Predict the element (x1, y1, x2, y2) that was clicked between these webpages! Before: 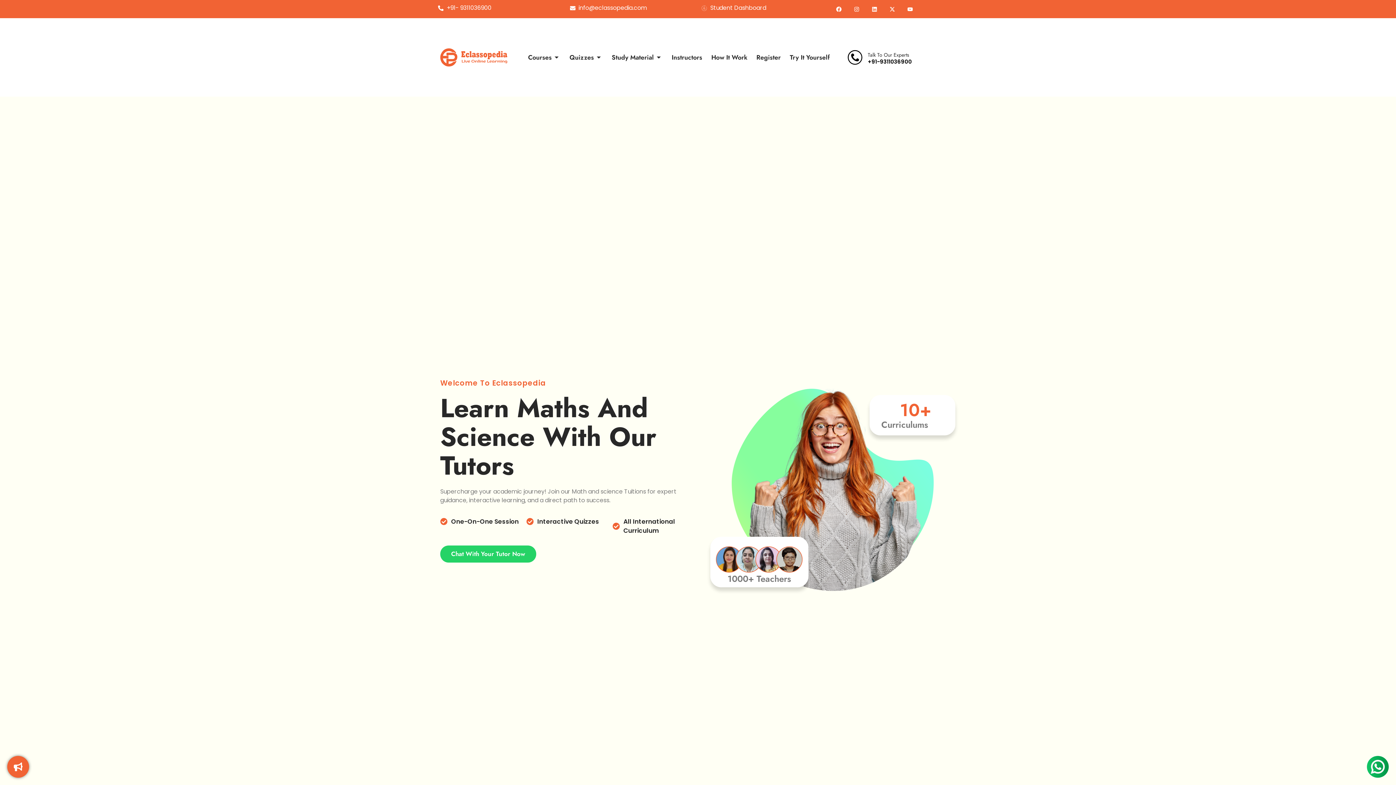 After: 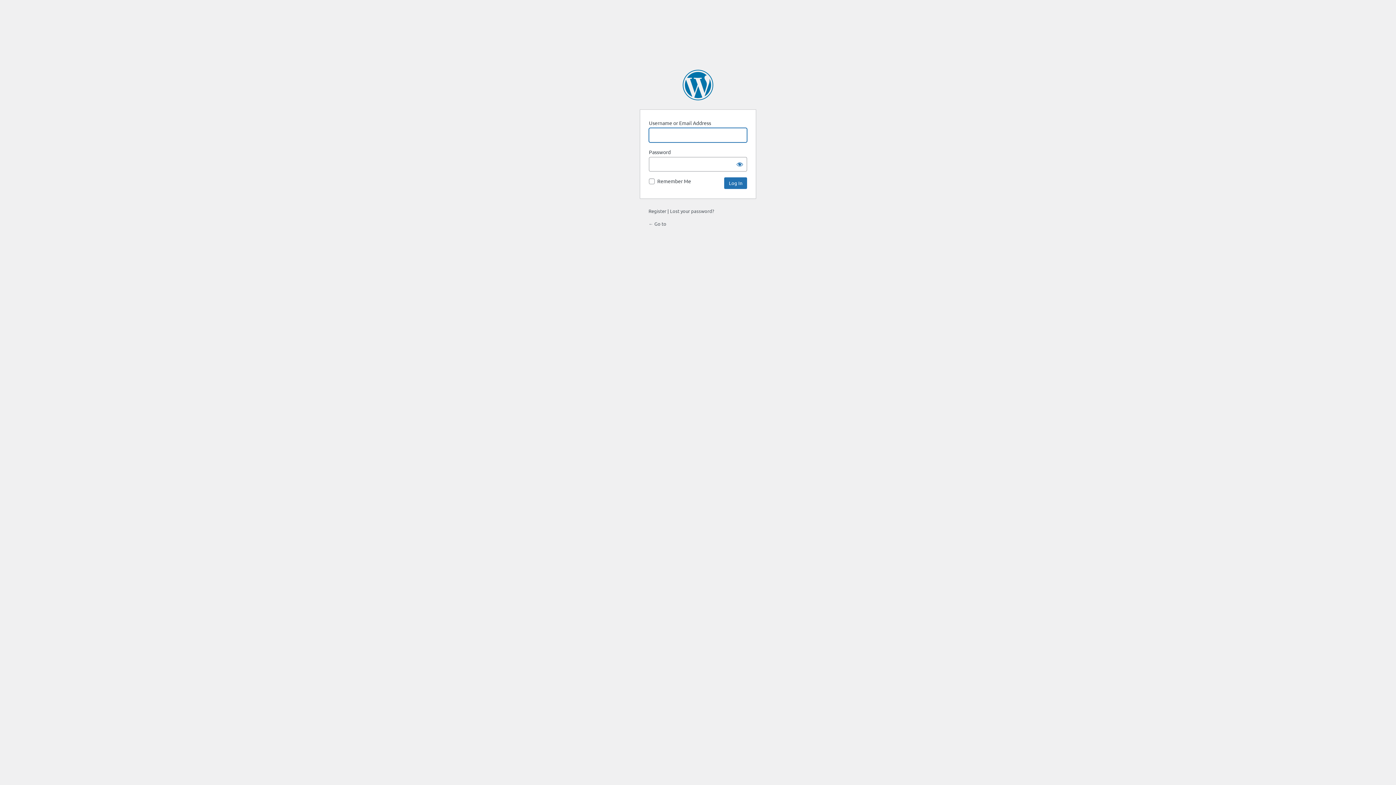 Action: label: Try It Yourself bbox: (780, 46, 830, 68)